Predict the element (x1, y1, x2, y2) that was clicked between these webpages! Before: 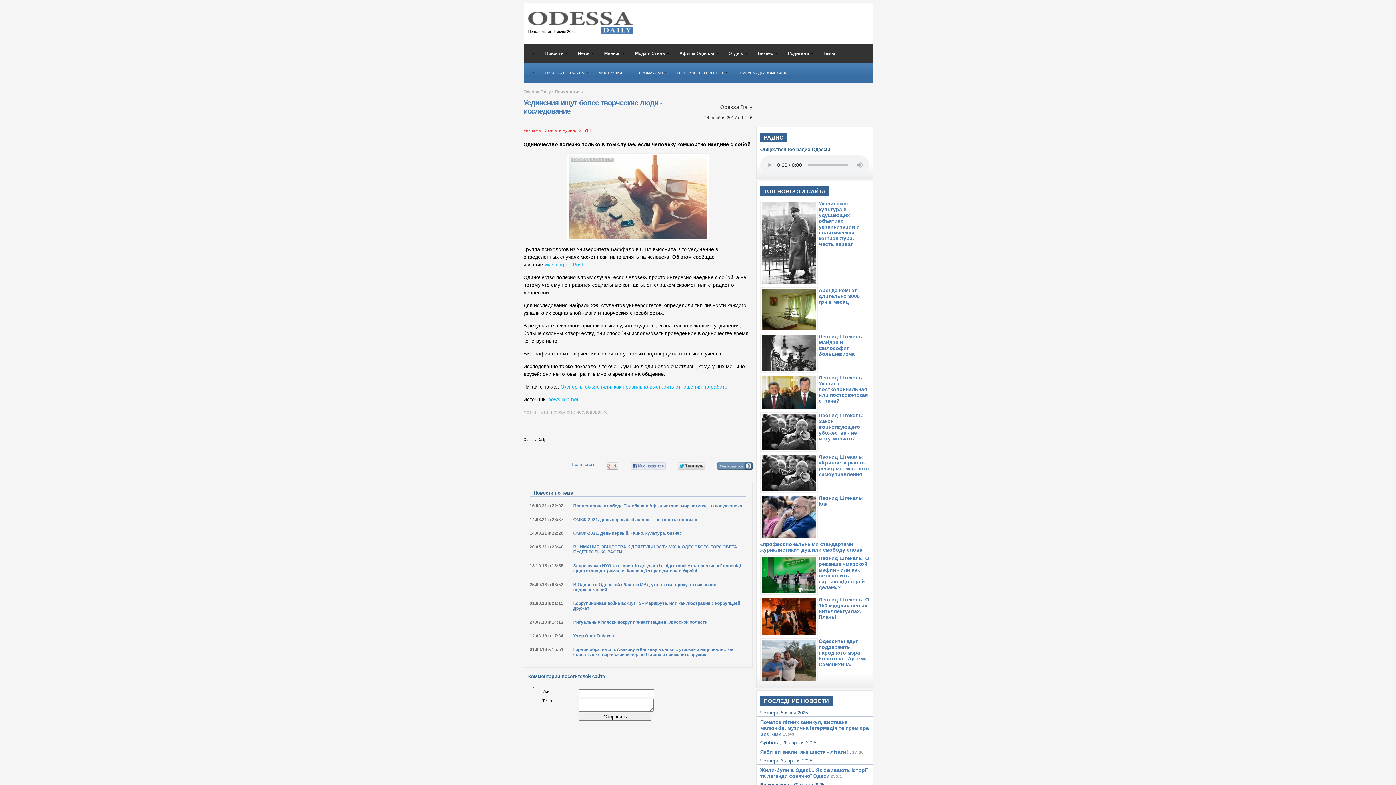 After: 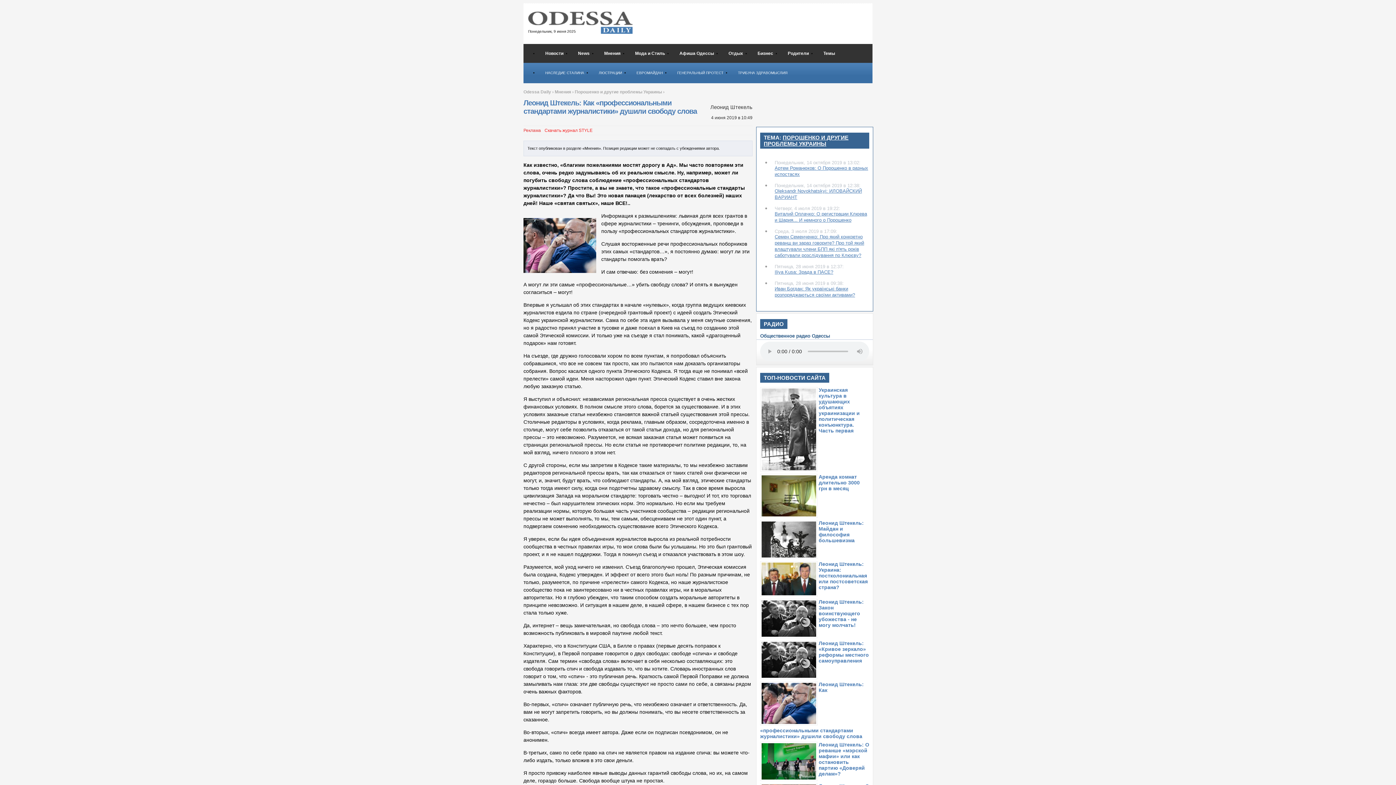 Action: label: Леонид Штекель: Как «профессиональными стандартами журналистики» душили свободу слова bbox: (760, 494, 864, 553)